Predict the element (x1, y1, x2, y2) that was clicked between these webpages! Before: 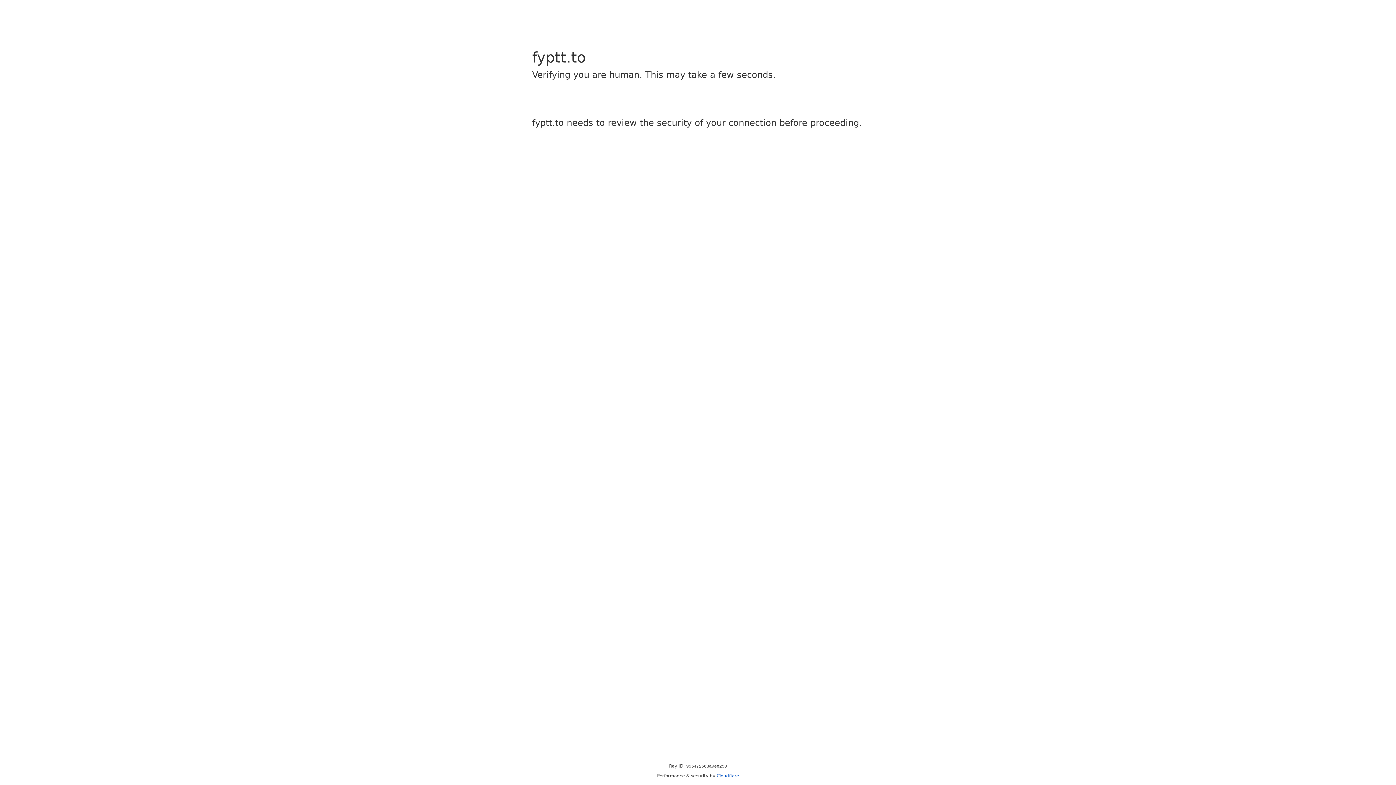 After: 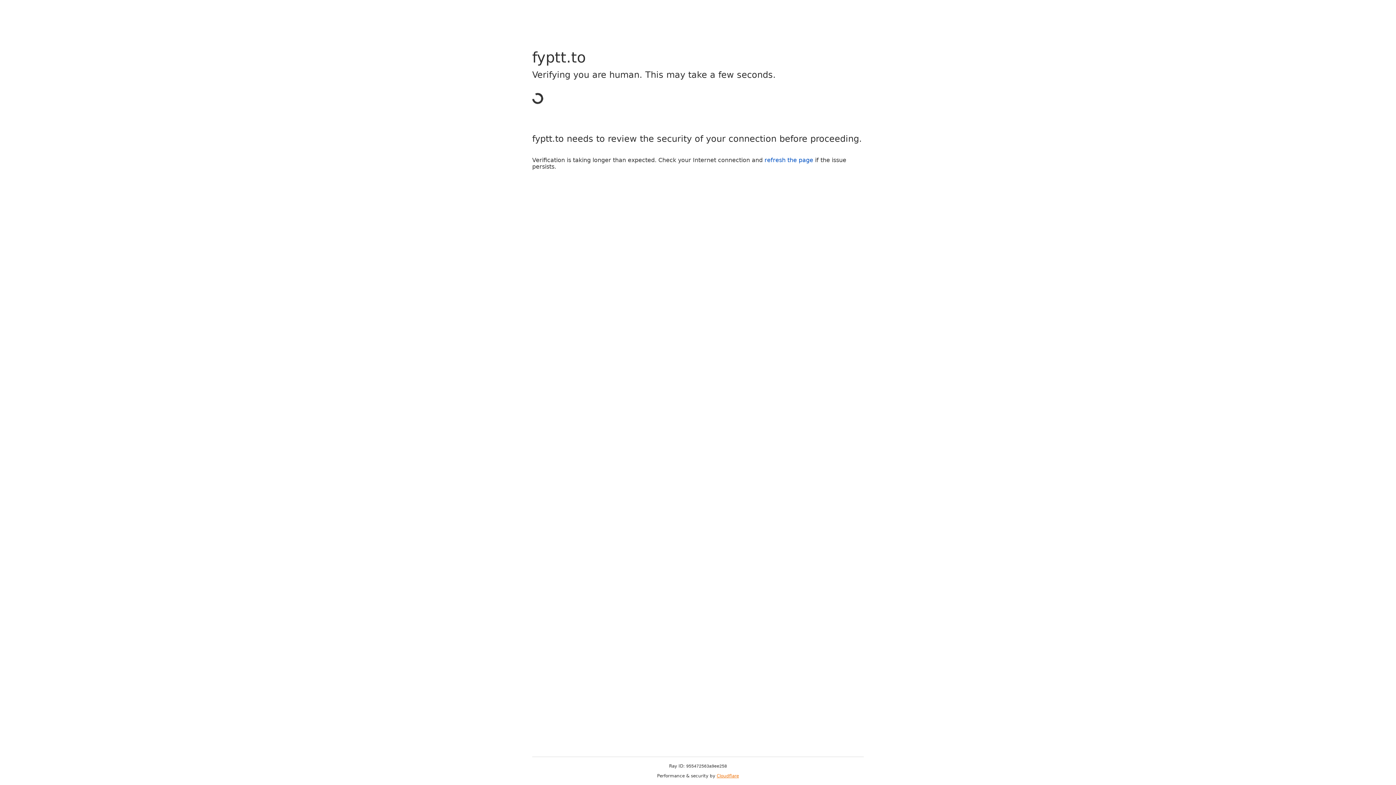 Action: bbox: (716, 773, 739, 778) label: Cloudflare